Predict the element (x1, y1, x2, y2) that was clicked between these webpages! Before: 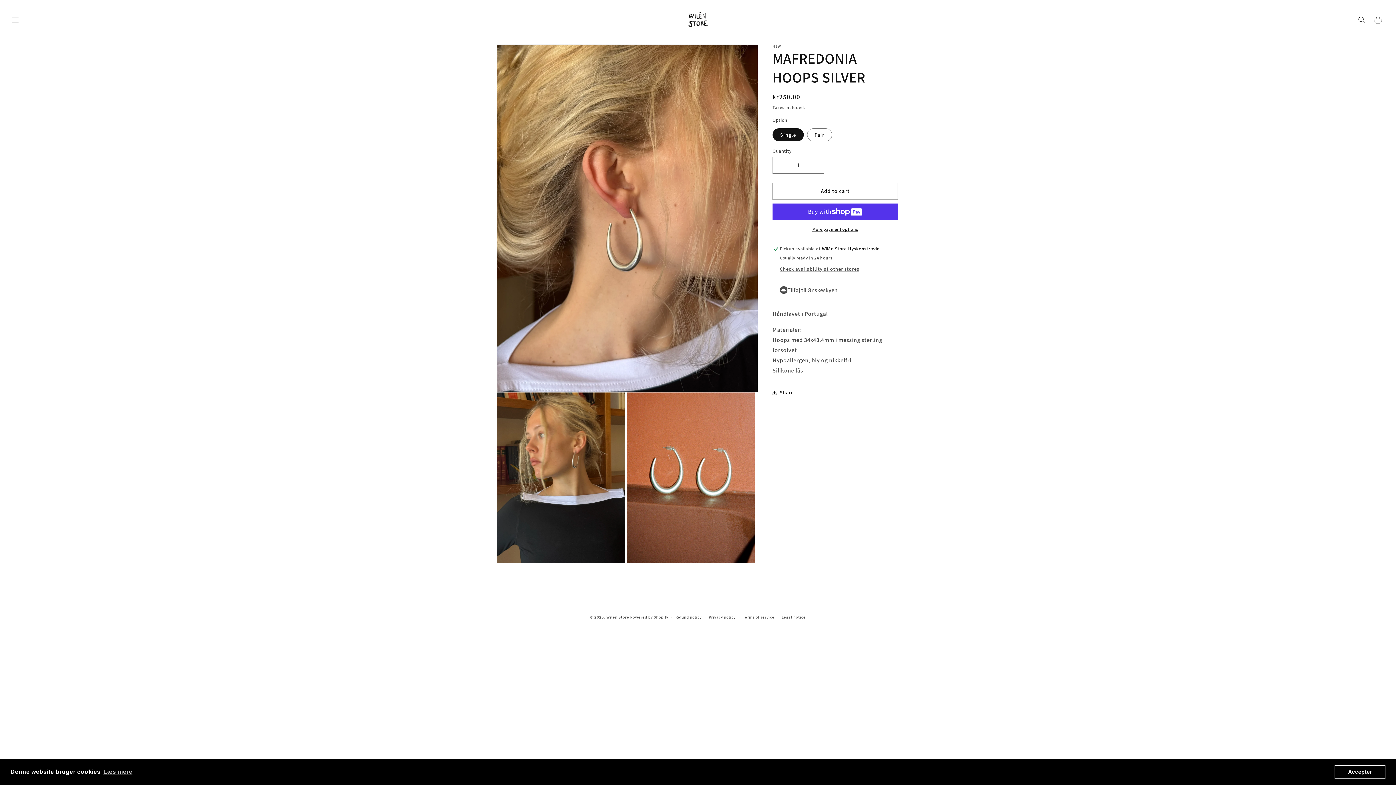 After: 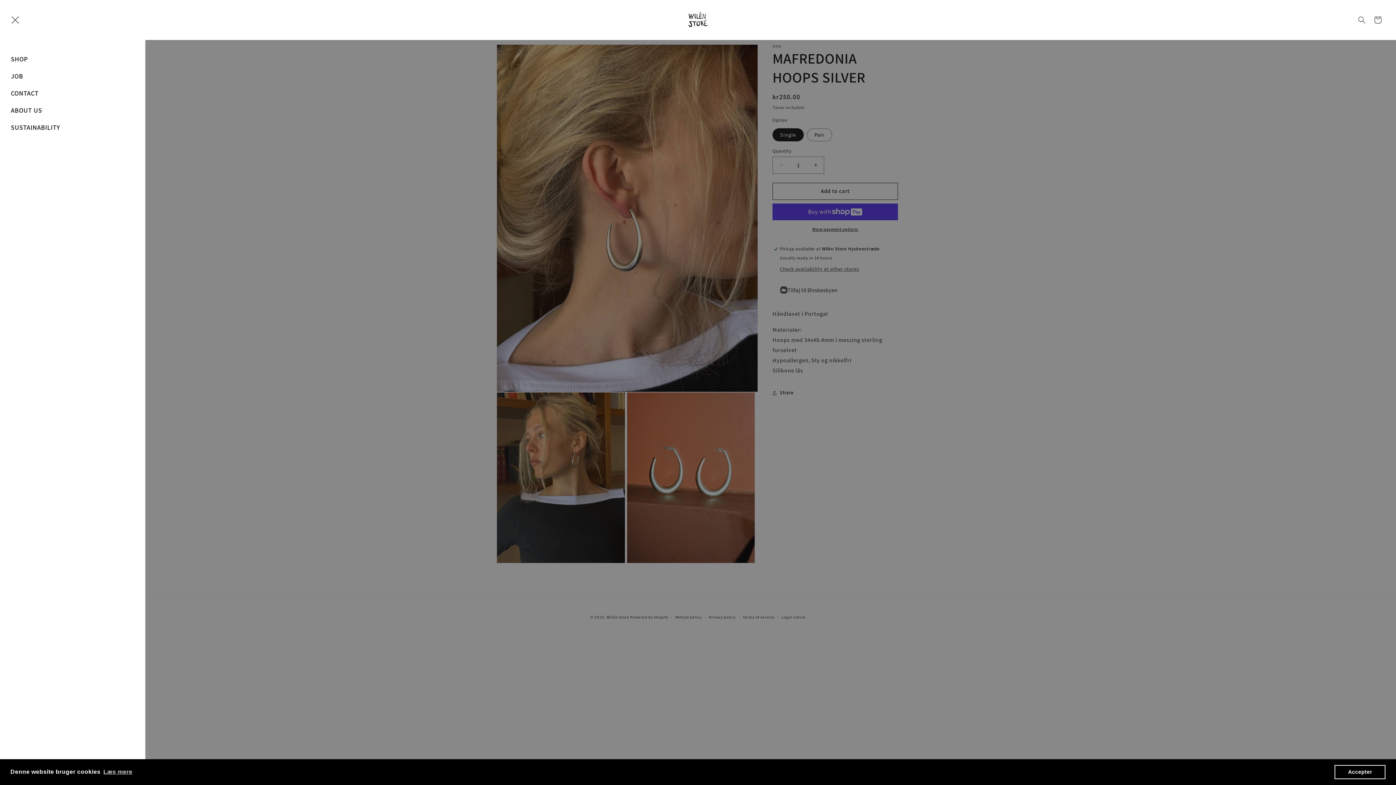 Action: bbox: (7, 11, 23, 27) label: Menu